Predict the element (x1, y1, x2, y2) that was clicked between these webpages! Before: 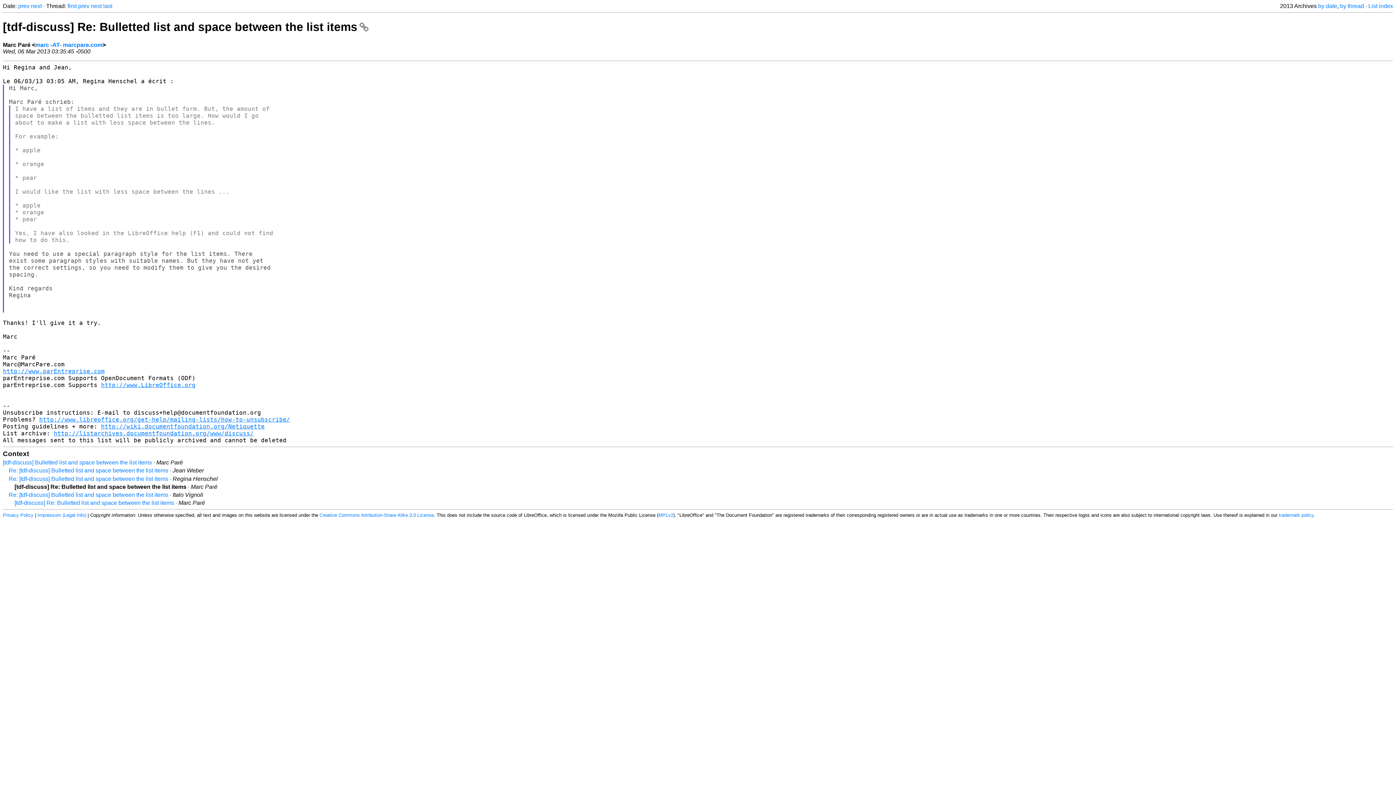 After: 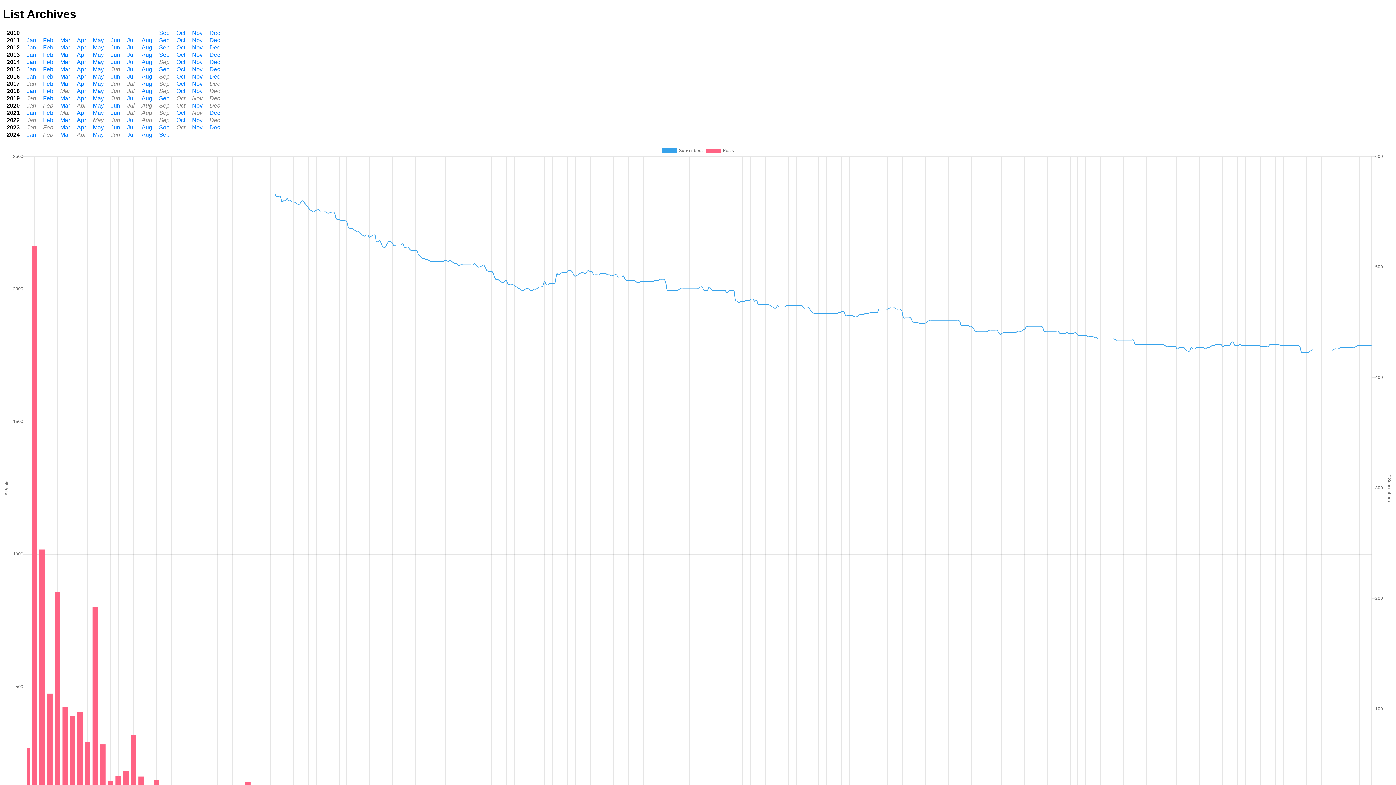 Action: label: List index bbox: (1368, 2, 1393, 9)